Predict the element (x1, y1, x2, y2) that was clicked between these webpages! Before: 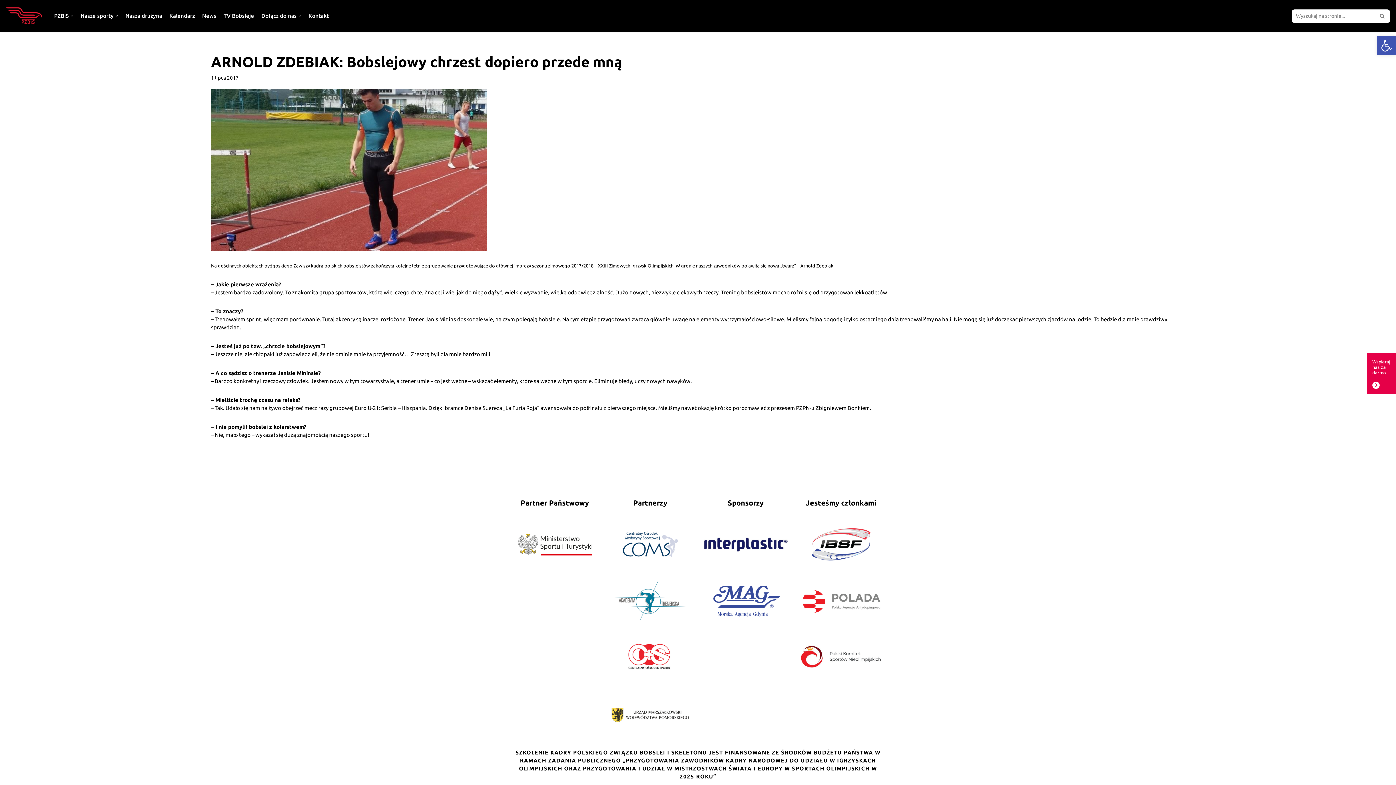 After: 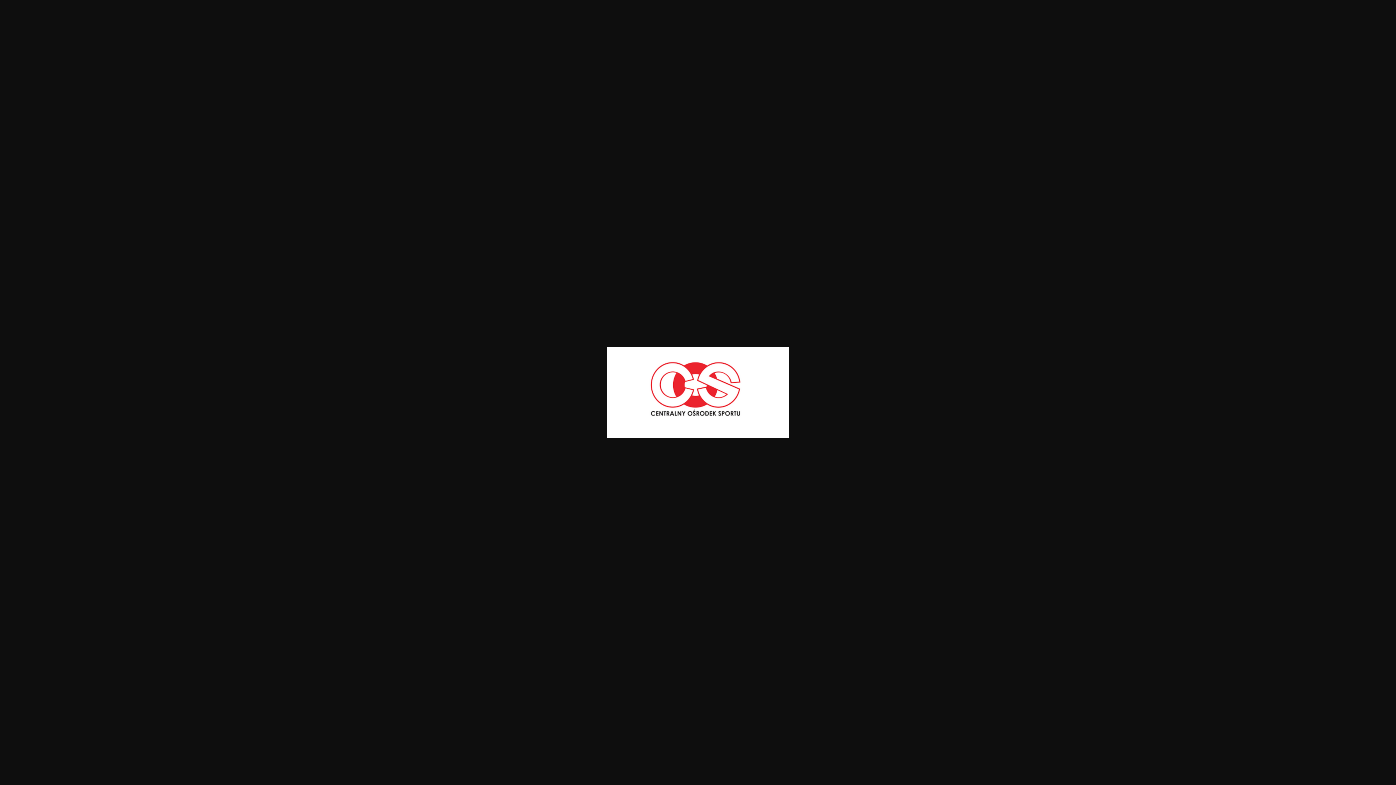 Action: bbox: (608, 672, 692, 678)